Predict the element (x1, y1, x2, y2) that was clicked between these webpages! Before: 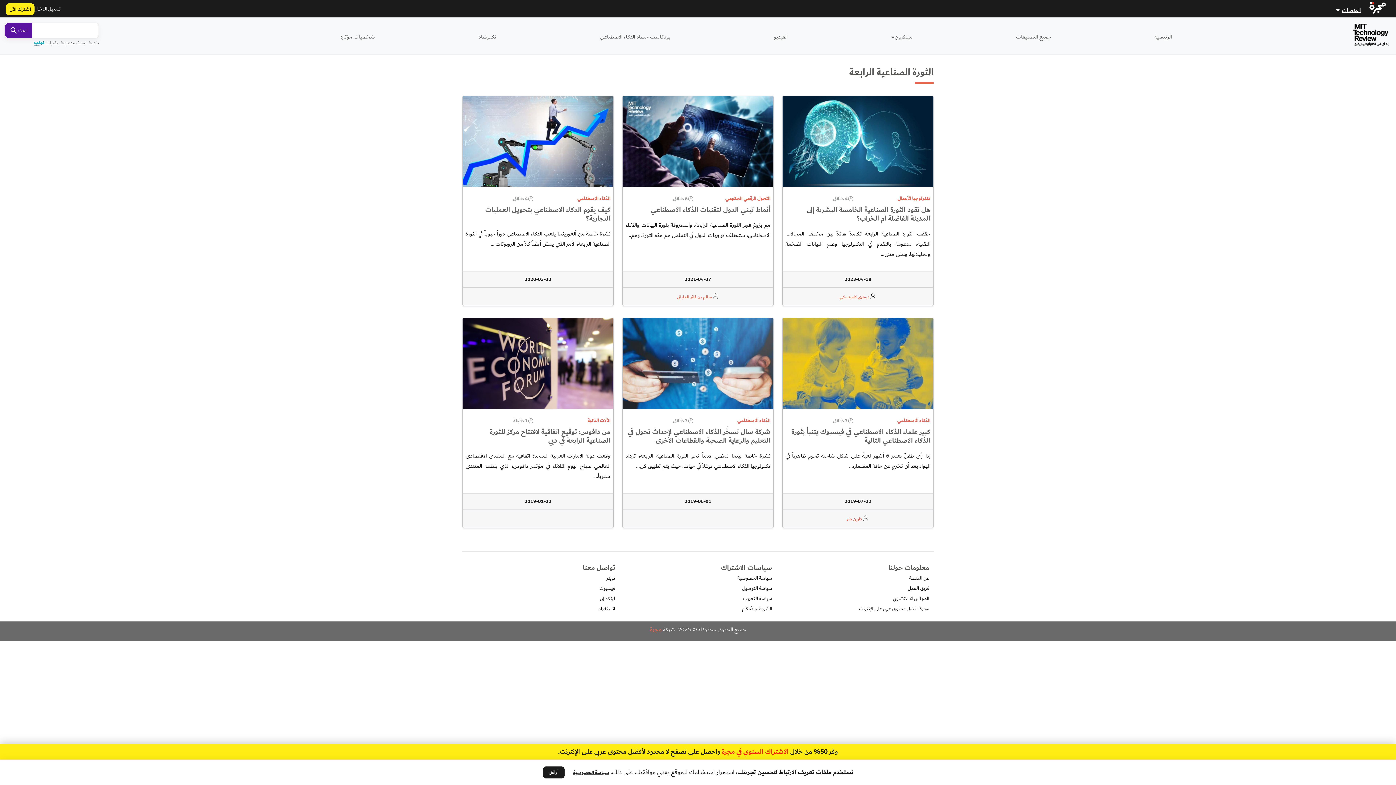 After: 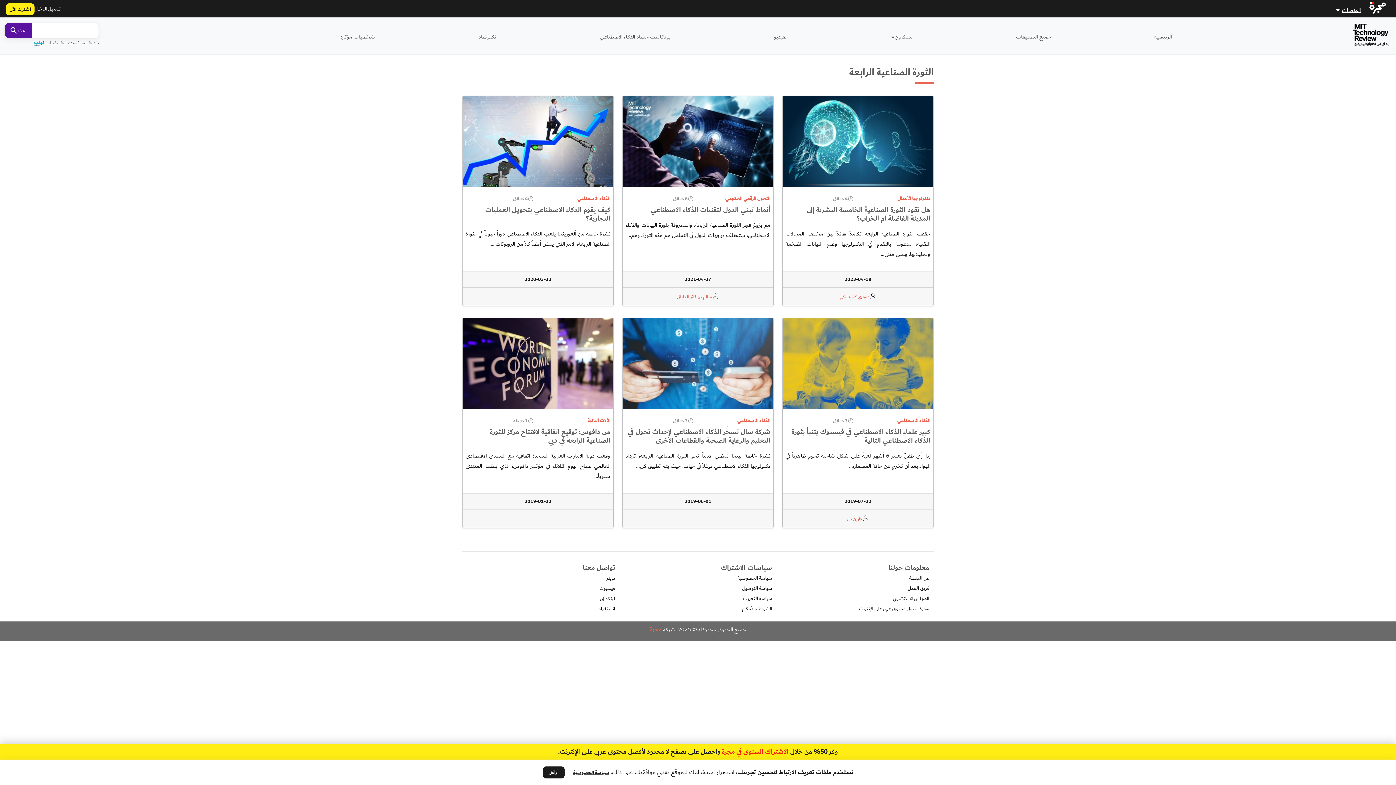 Action: bbox: (34, 38, 44, 46)